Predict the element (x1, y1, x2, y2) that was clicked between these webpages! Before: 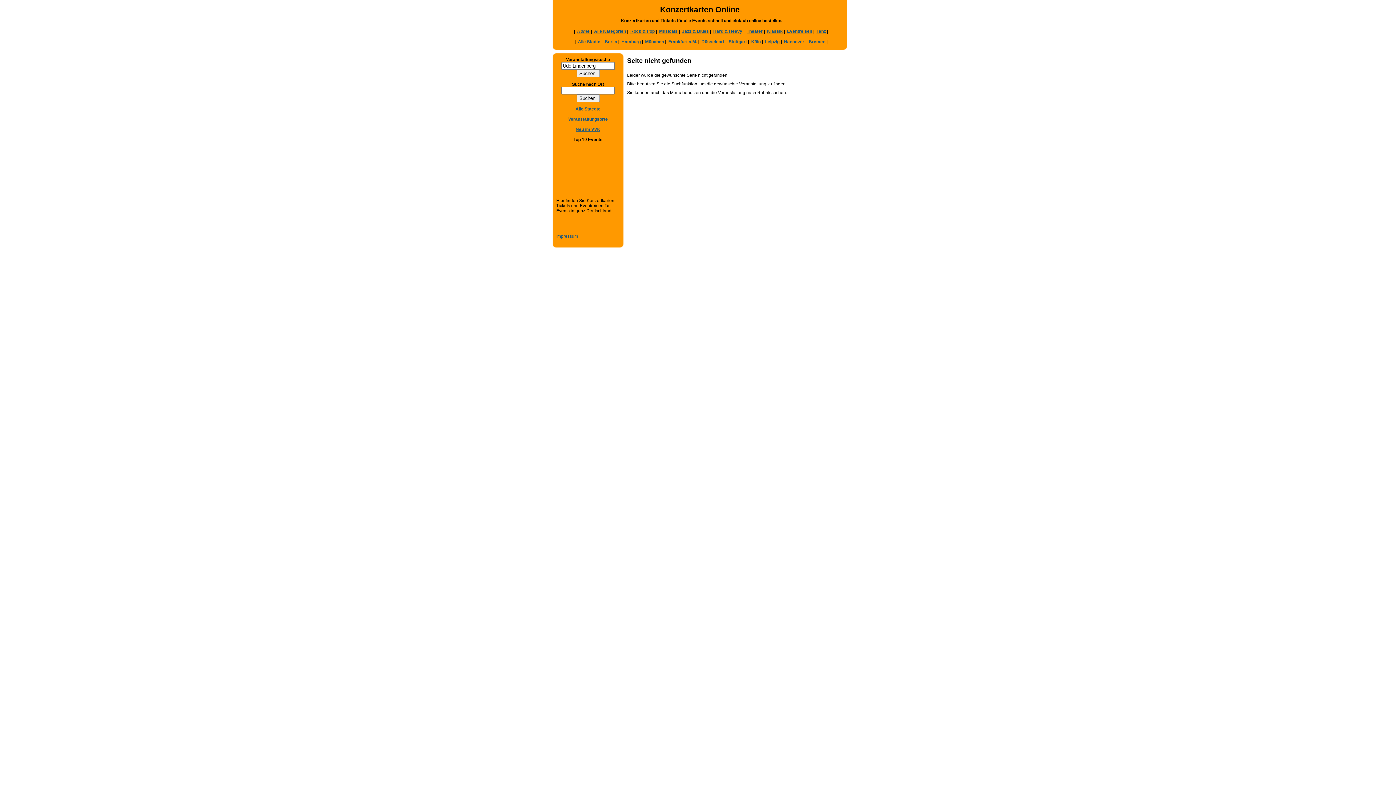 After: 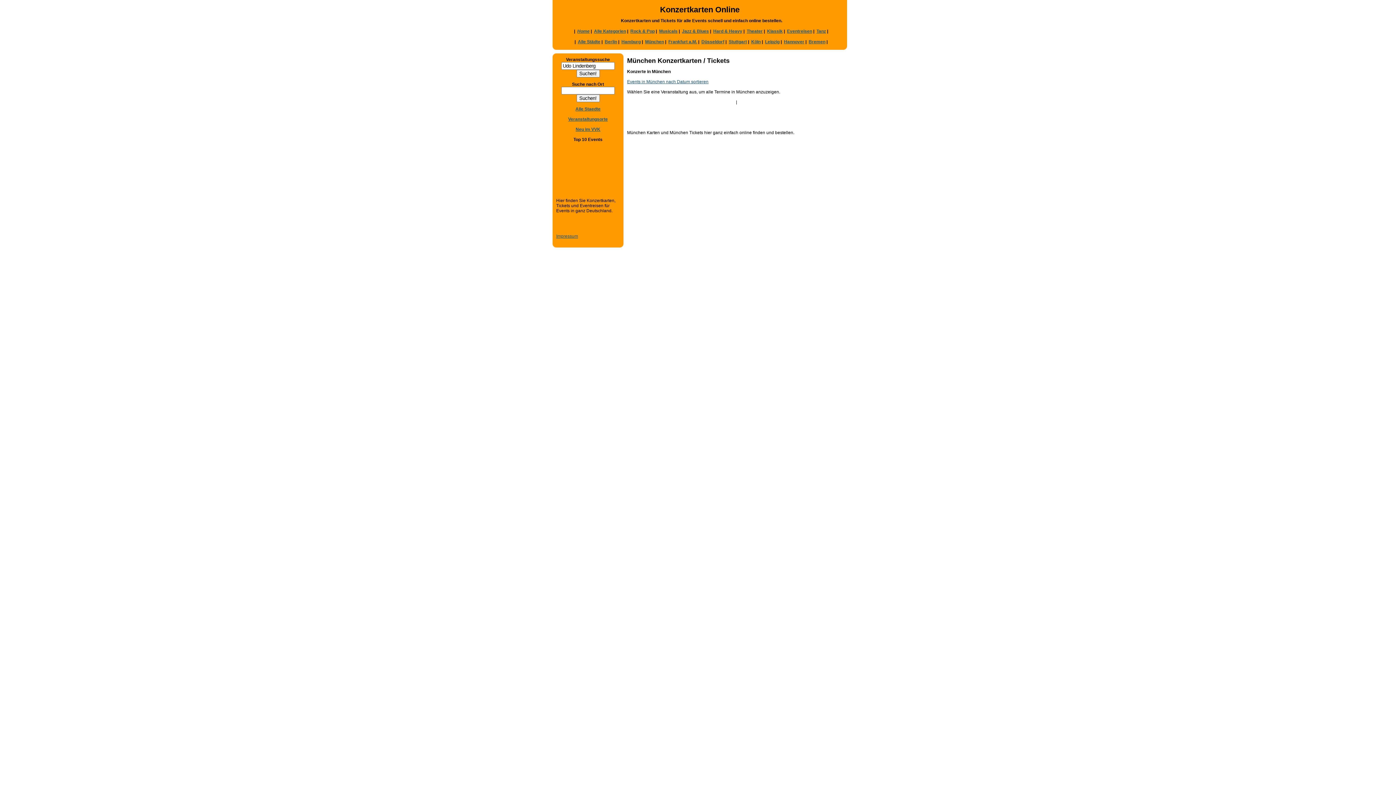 Action: bbox: (645, 39, 664, 44) label: München